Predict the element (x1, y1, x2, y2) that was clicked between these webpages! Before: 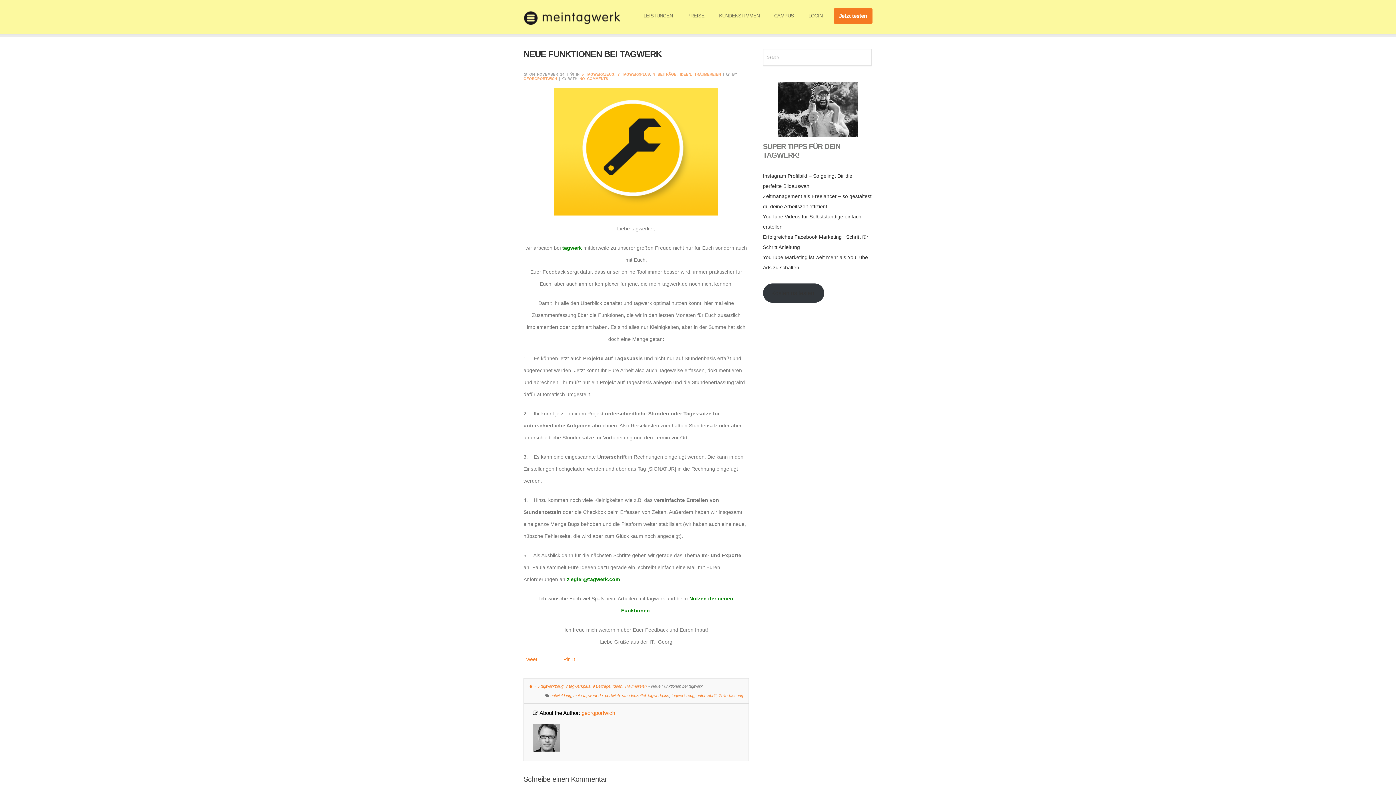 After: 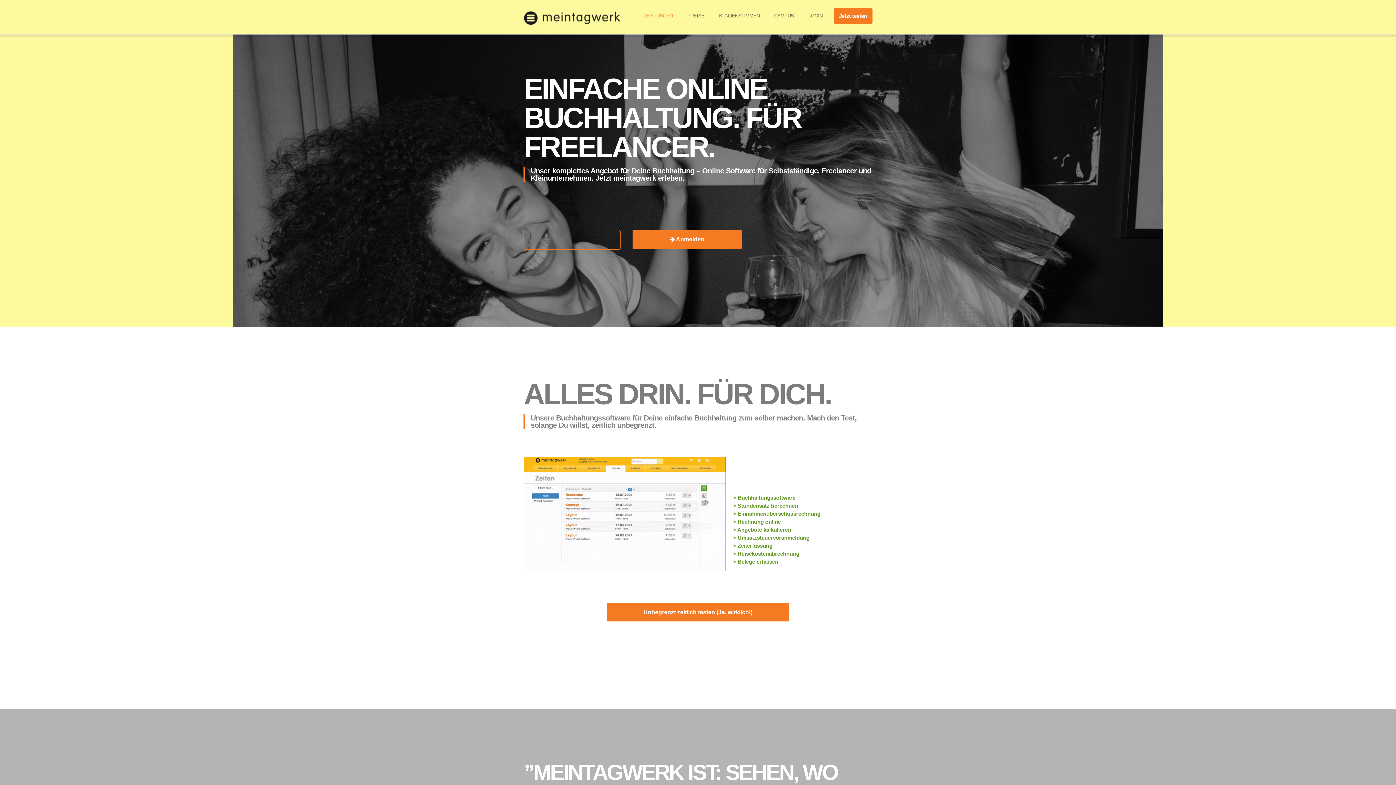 Action: bbox: (529, 684, 534, 688) label:  